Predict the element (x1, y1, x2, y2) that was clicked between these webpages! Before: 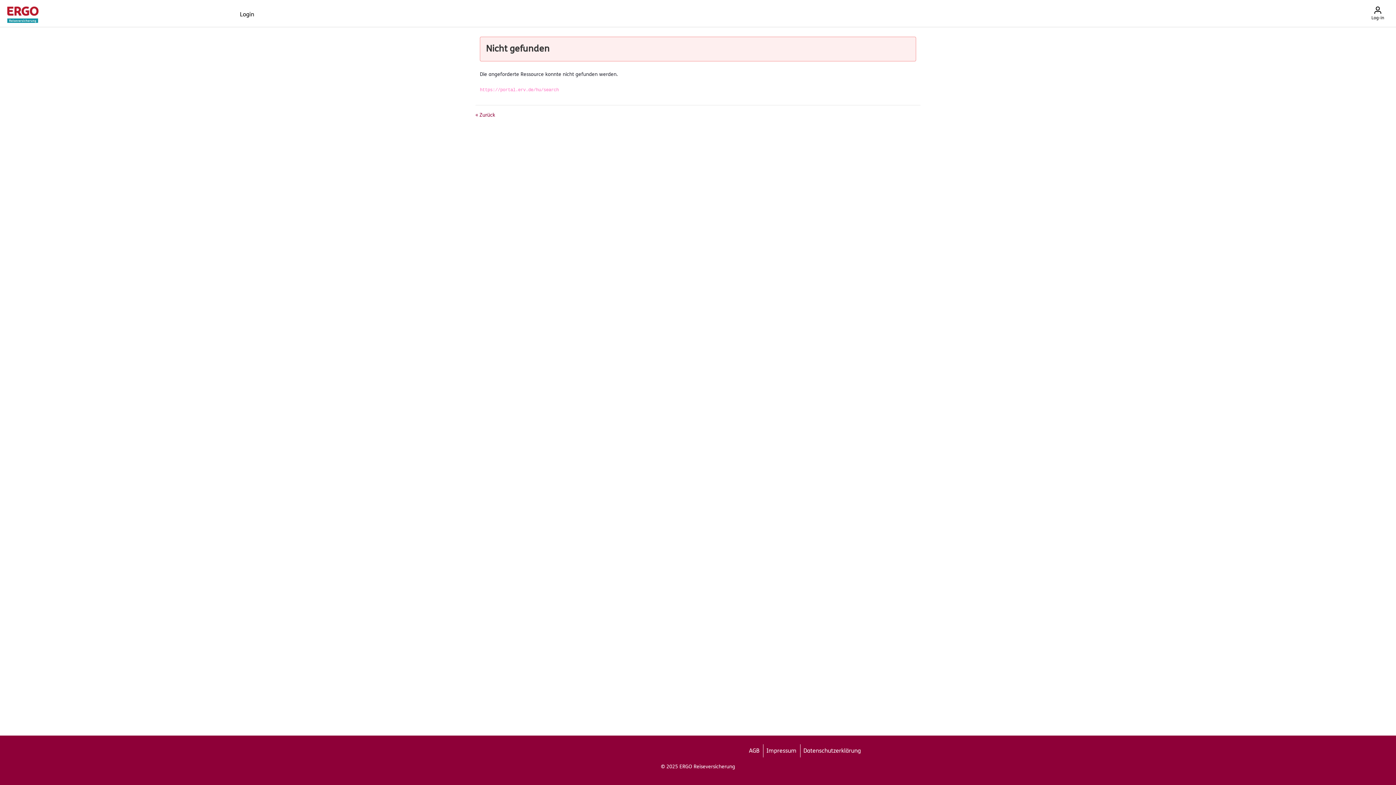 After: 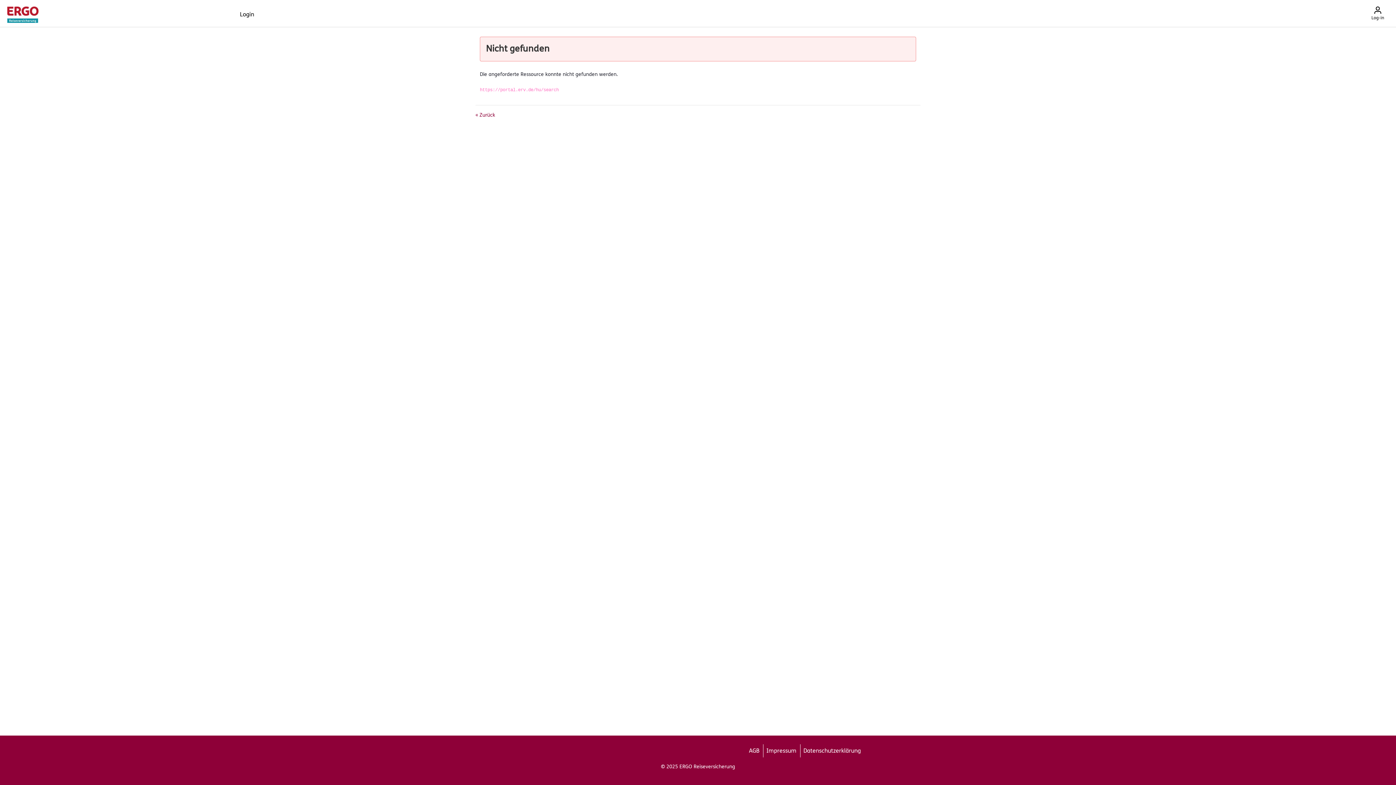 Action: label: AGB bbox: (746, 744, 763, 757)